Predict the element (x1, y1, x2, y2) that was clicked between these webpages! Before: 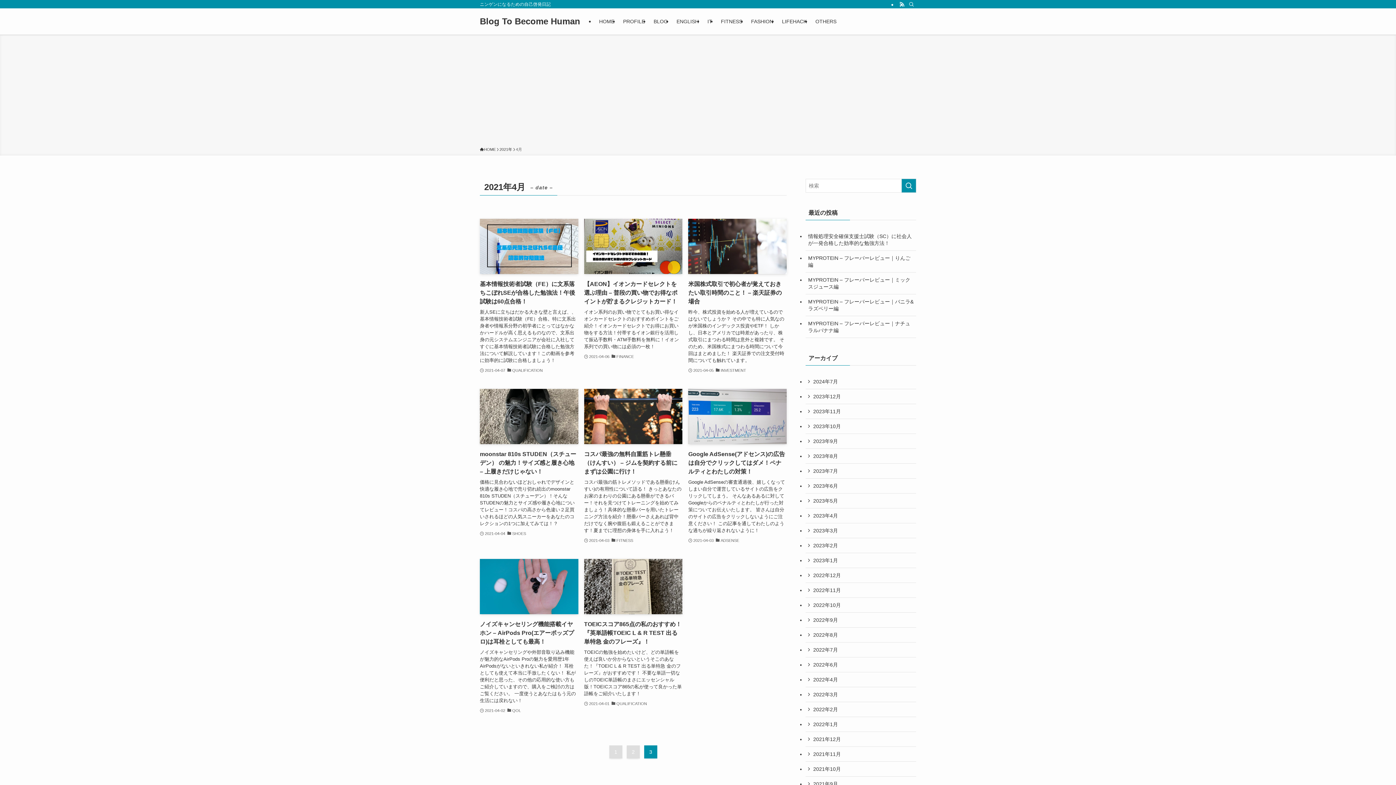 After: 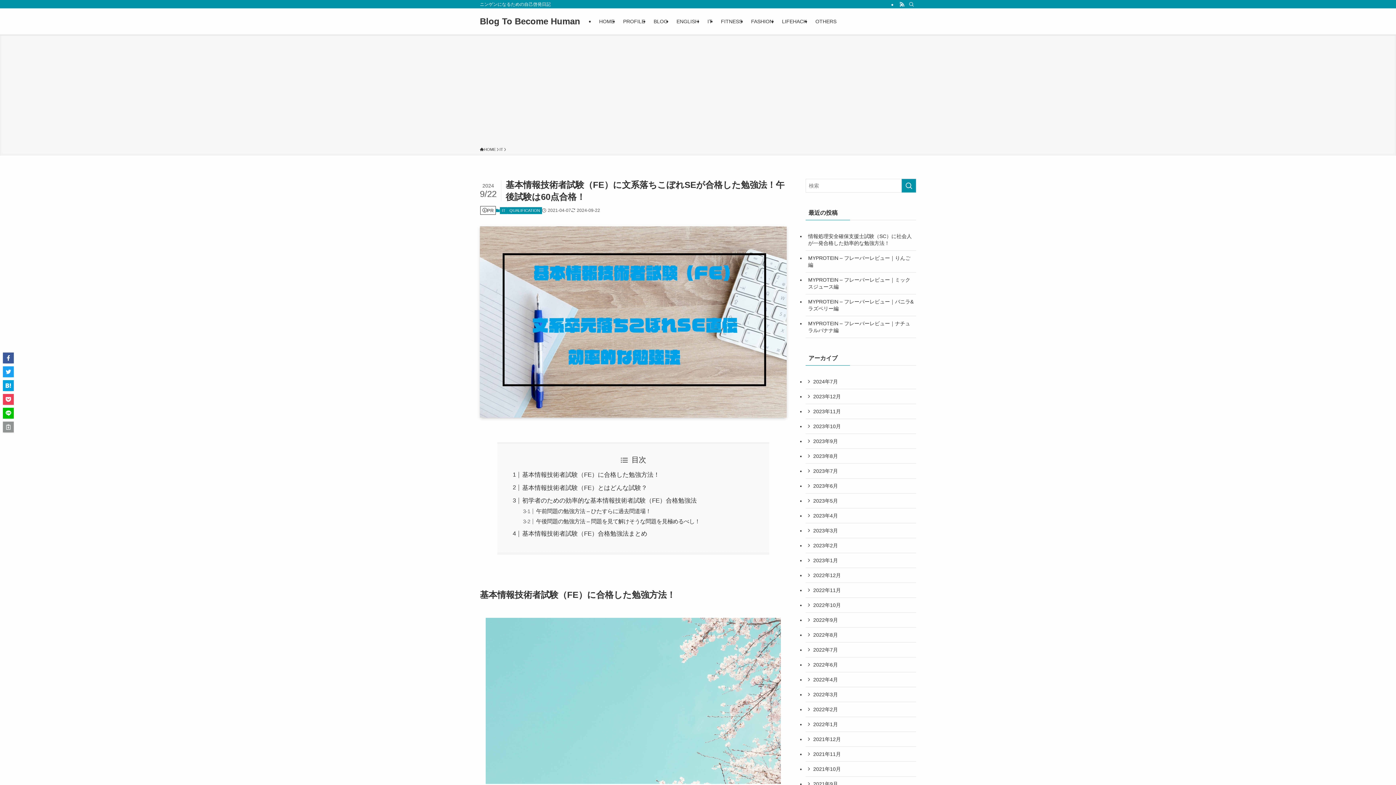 Action: label: 基本情報技術者試験（FE）に文系落ちこぼれSEが合格した勉強法！午後試験は60点合格！
新人SEに立ちはだかる大きな壁と言えば、、基本情報技術者試験（FE）合格。特に文系出身者や情報系分野の初学者にとってはなかなかハードルが高く思えるものなので、文系出身の元システムエンジニアが会社に入社してすぐに基本情報技術者試験に合格した勉強方法について解説しています！この動画を参考に効率的に試験に合格しましょう！
2021-04-07
QUALIFICATION bbox: (480, 218, 578, 374)